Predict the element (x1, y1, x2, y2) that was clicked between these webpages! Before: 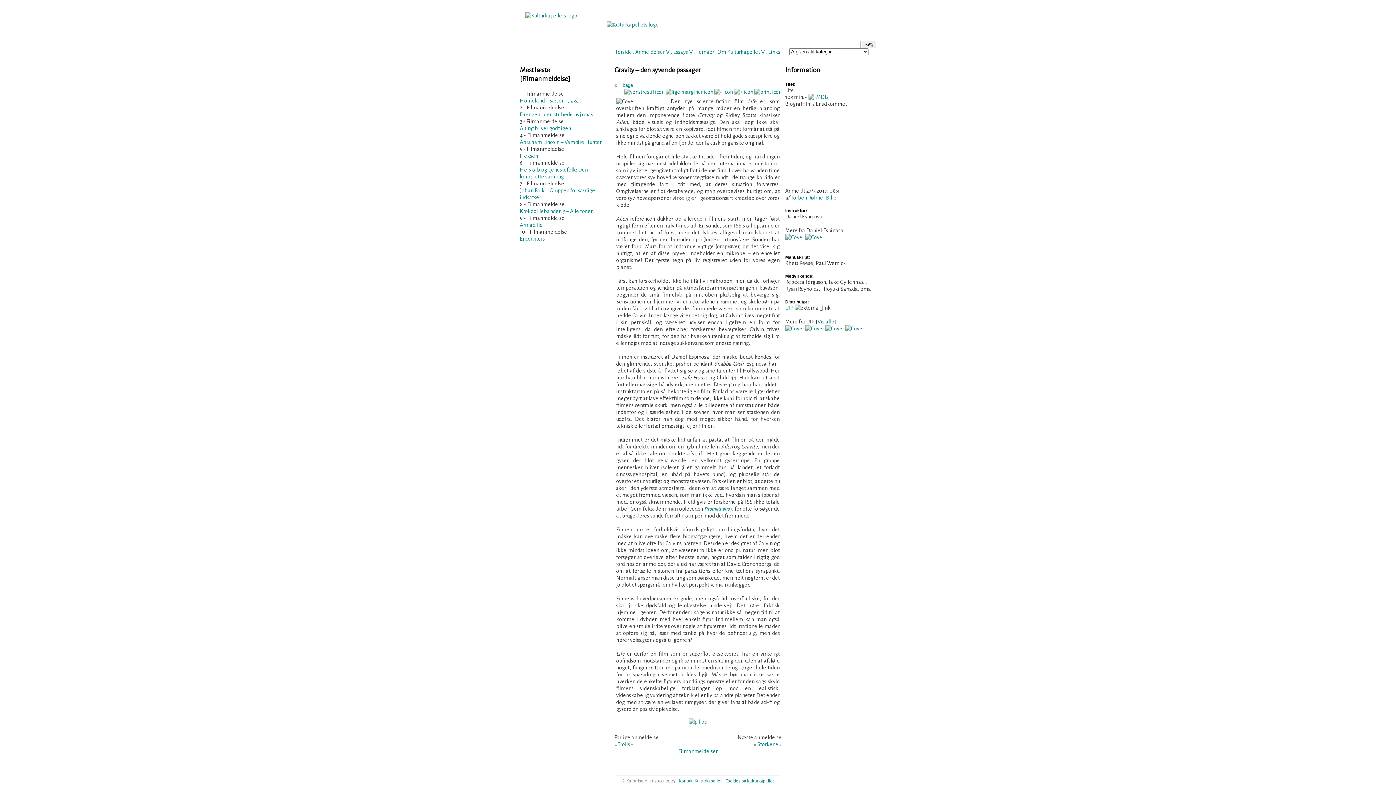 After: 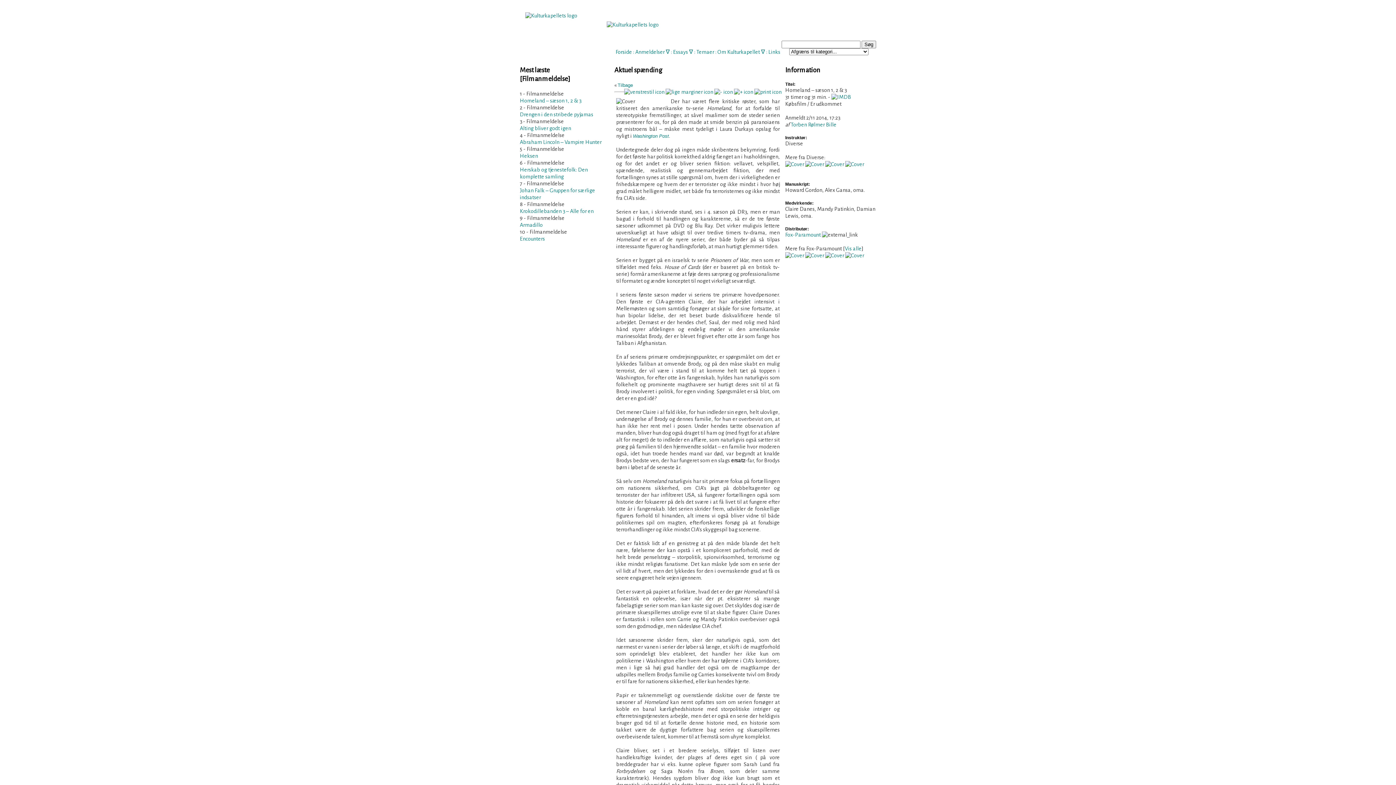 Action: label: Homeland – sæson 1, 2 & 3 bbox: (520, 97, 581, 103)